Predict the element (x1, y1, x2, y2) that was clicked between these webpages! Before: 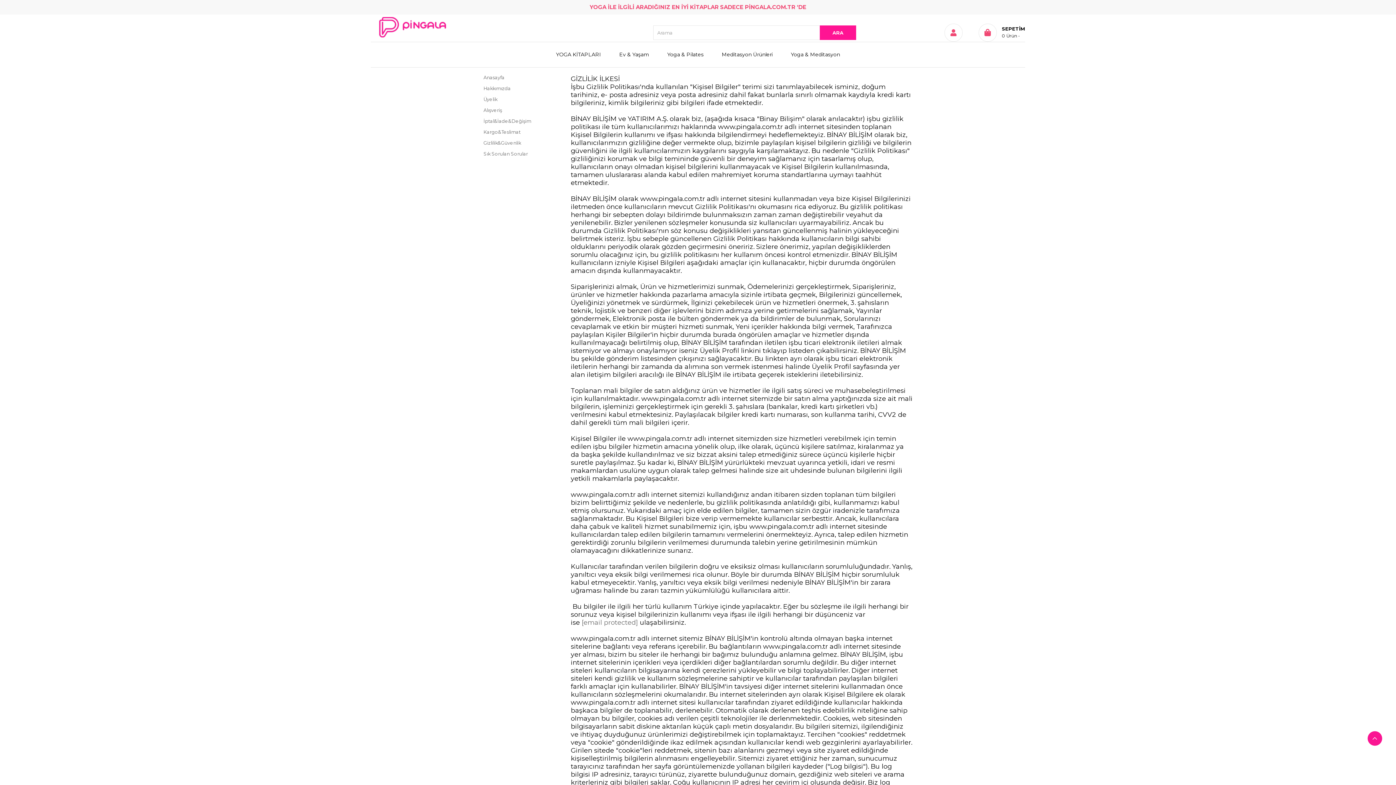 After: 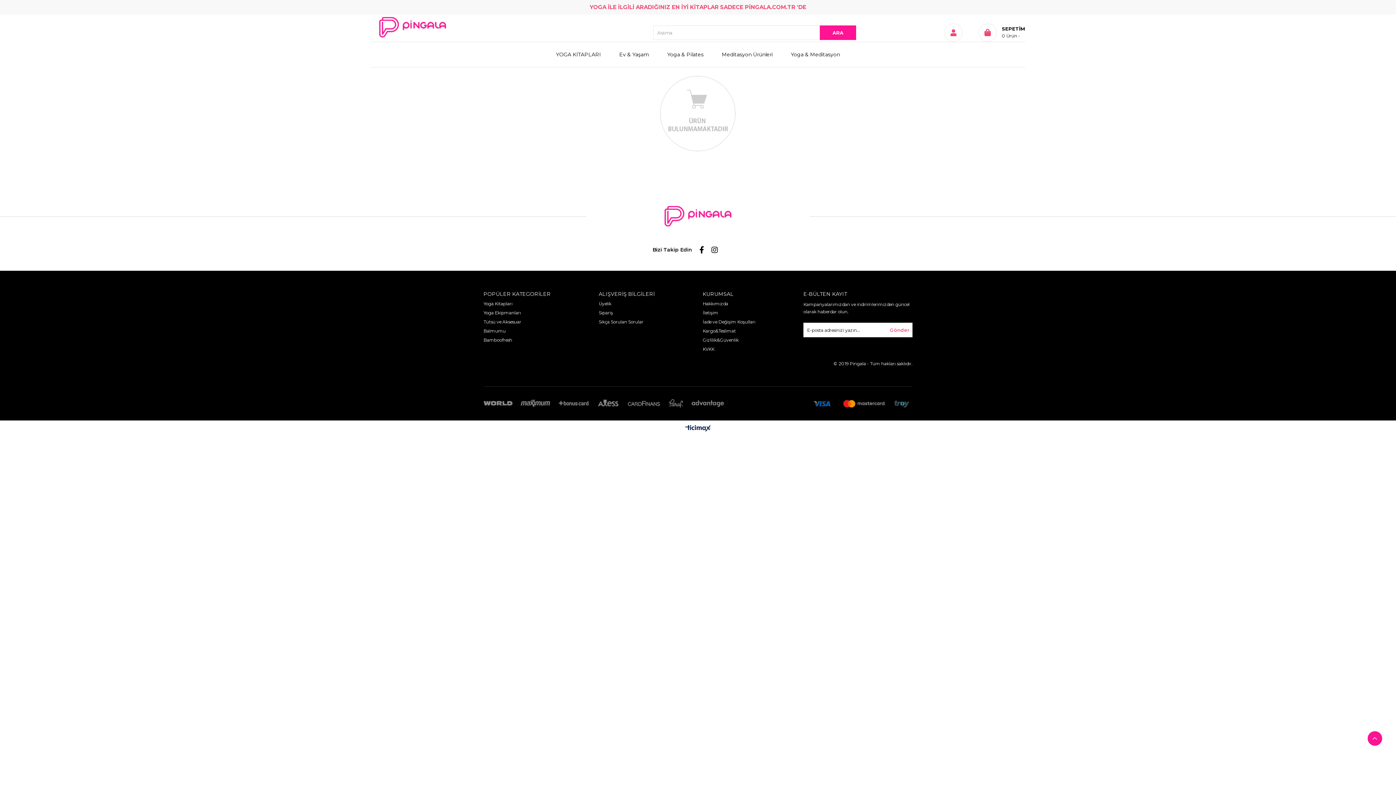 Action: bbox: (619, 42, 649, 67) label: Ev & Yaşam